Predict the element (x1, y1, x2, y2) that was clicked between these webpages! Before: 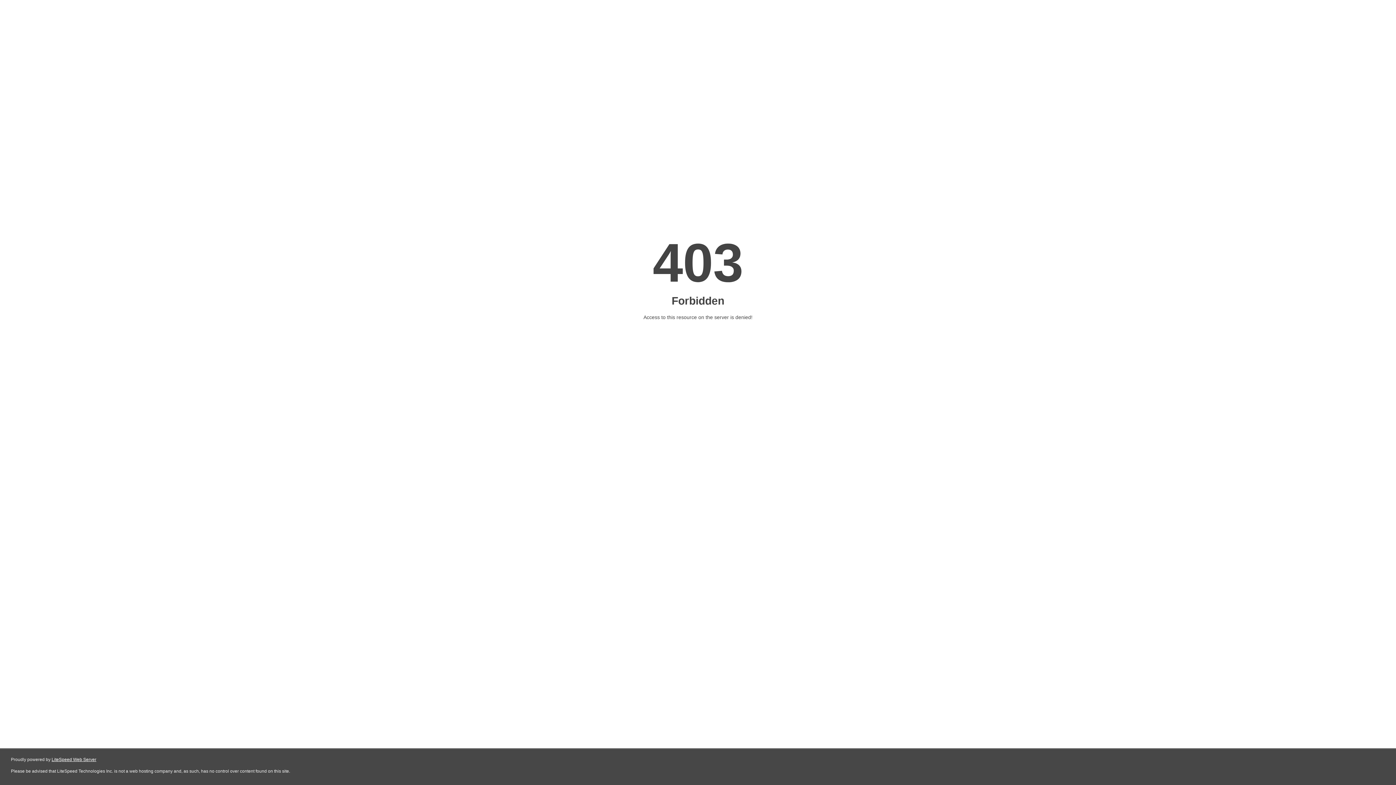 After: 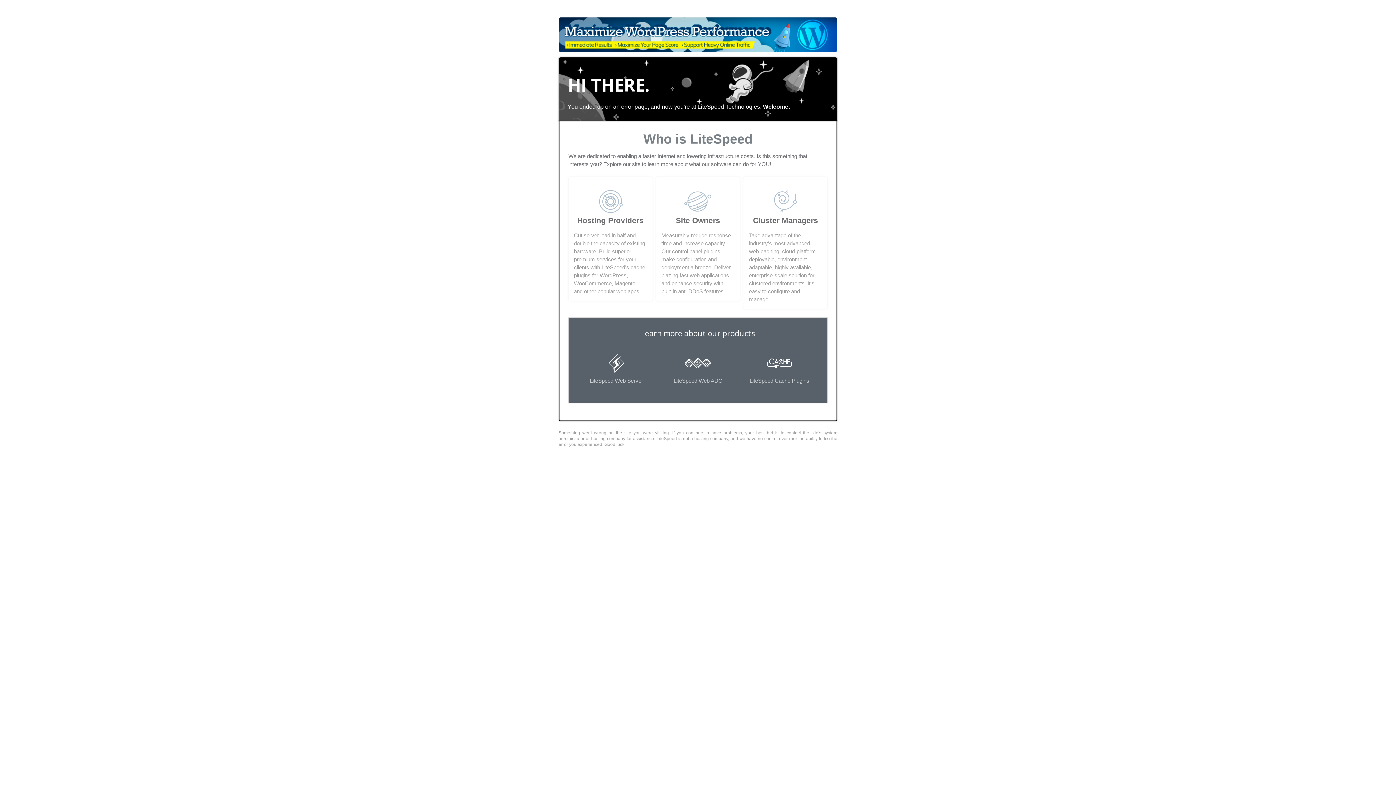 Action: bbox: (51, 757, 96, 762) label: LiteSpeed Web Server